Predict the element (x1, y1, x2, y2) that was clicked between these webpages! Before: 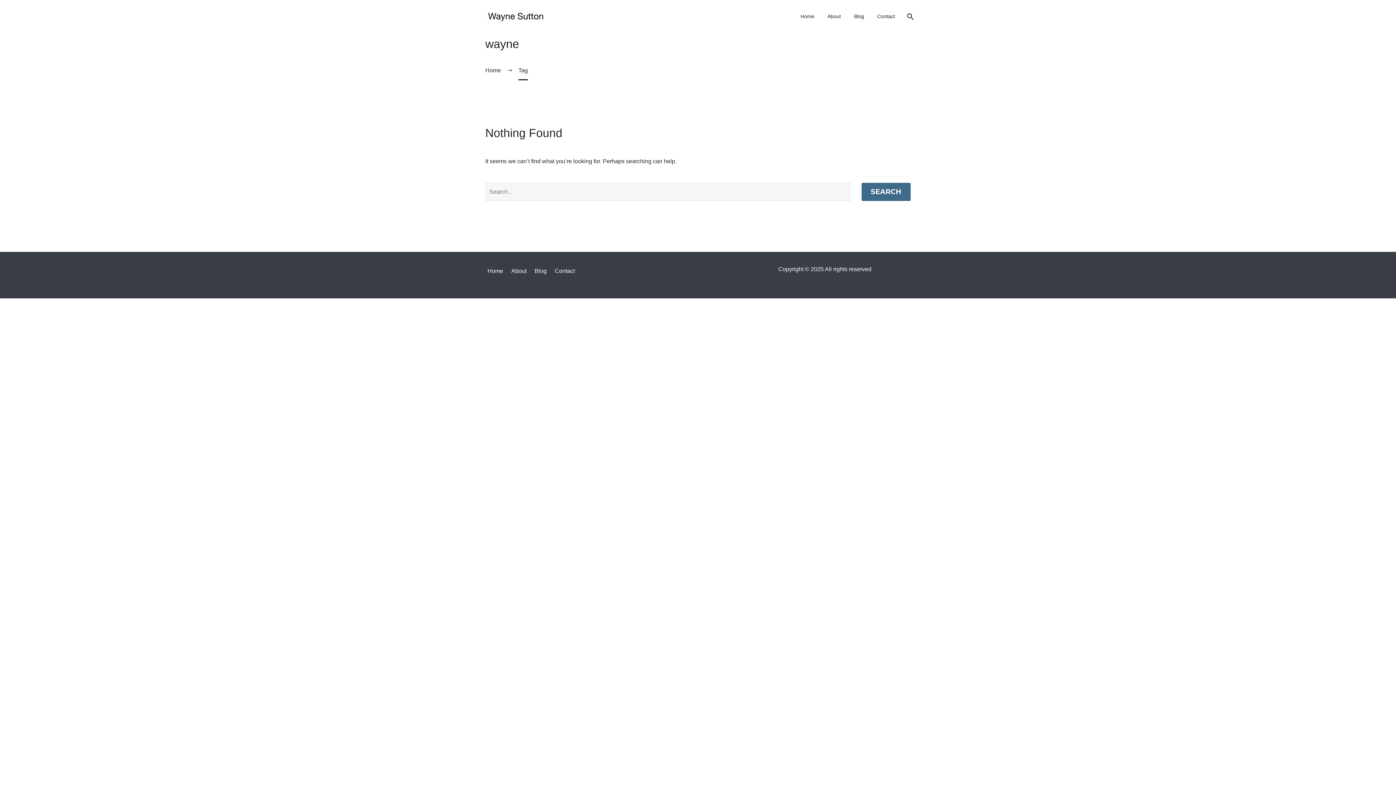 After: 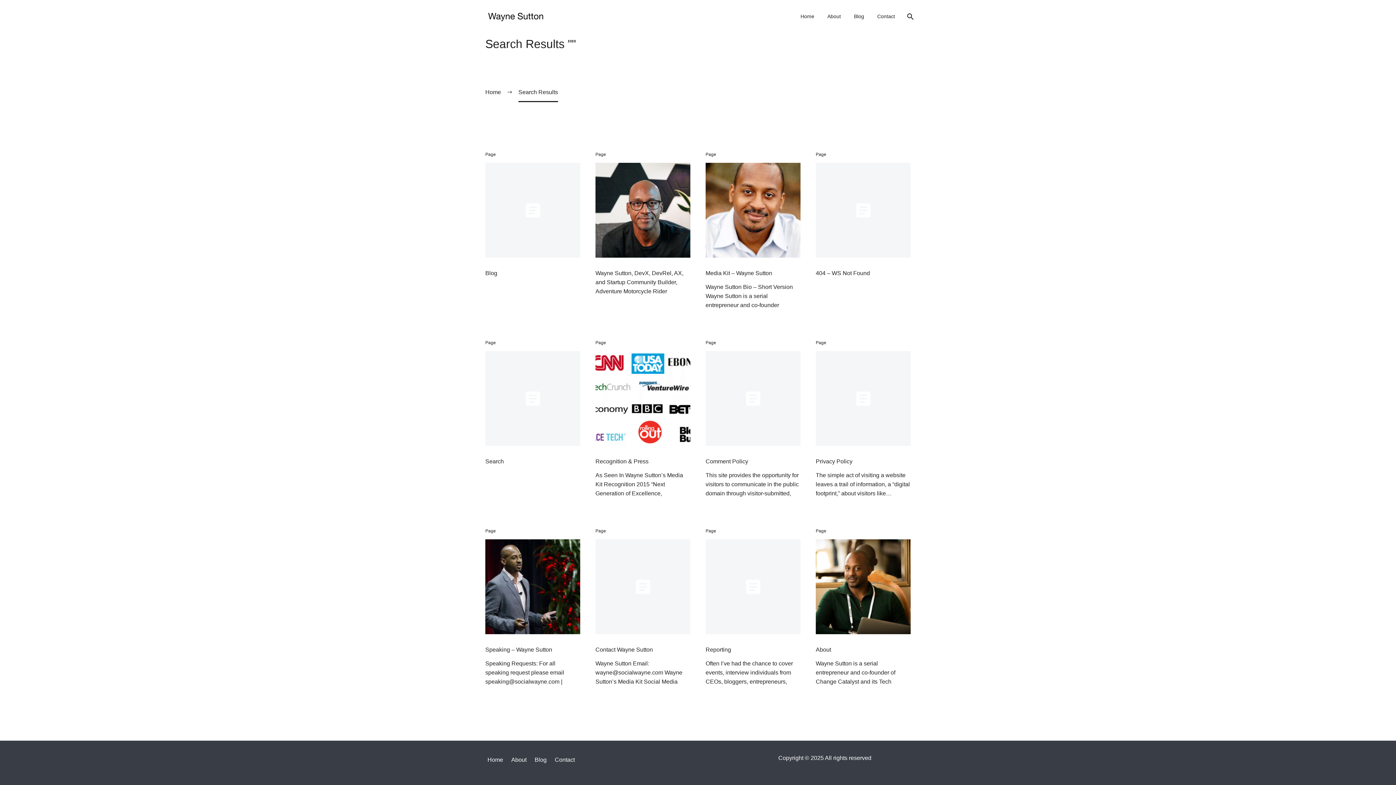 Action: bbox: (861, 183, 910, 201) label: SEARCH